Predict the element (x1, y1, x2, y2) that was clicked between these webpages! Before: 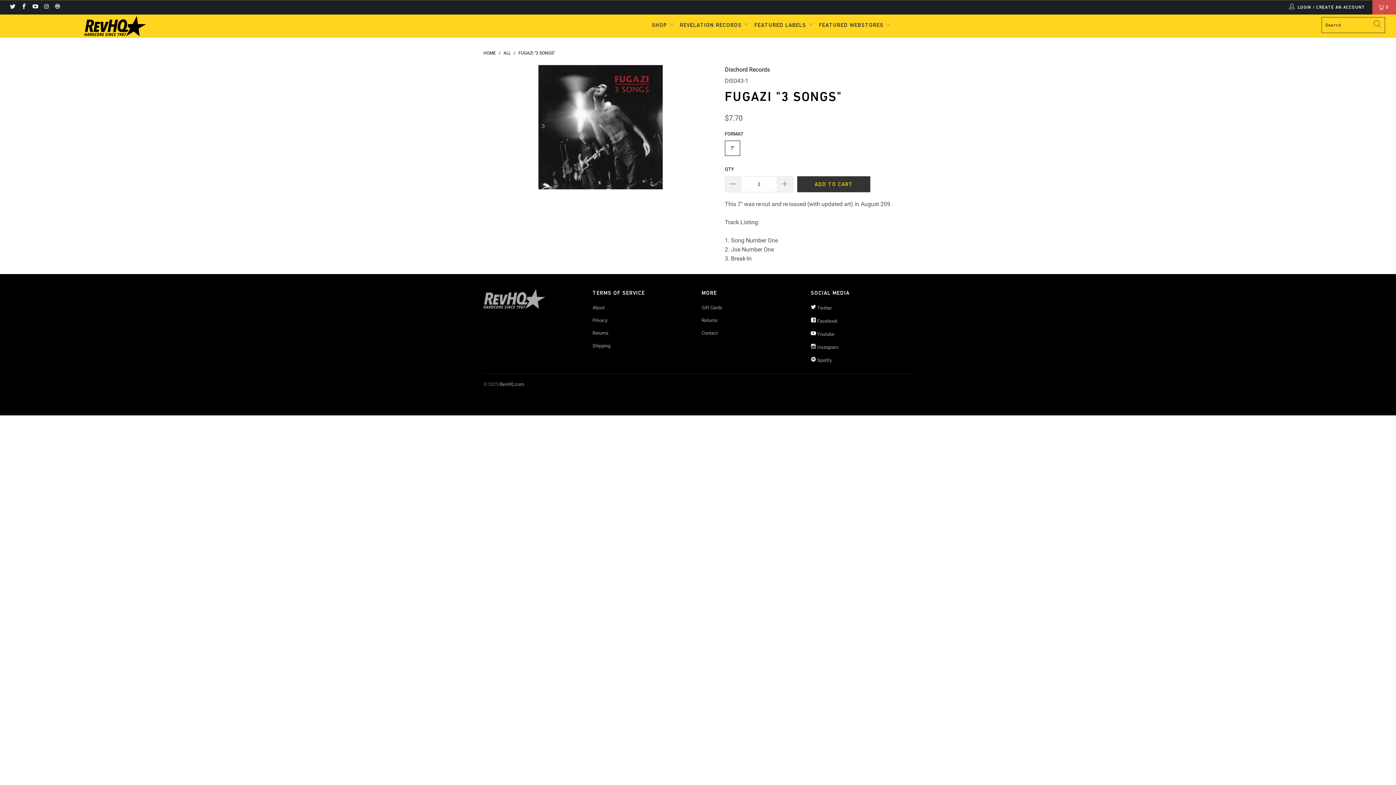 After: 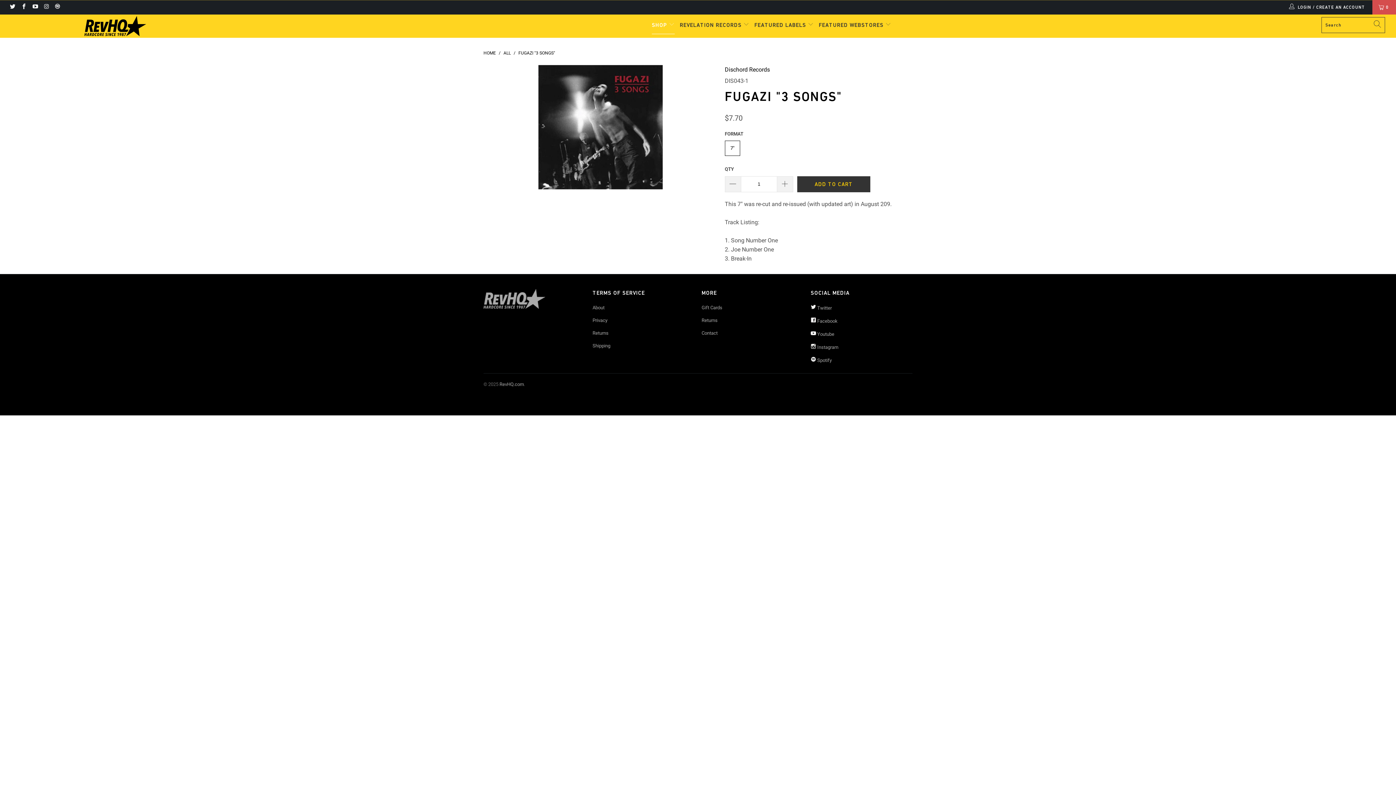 Action: bbox: (651, 16, 674, 34) label: SHOP 